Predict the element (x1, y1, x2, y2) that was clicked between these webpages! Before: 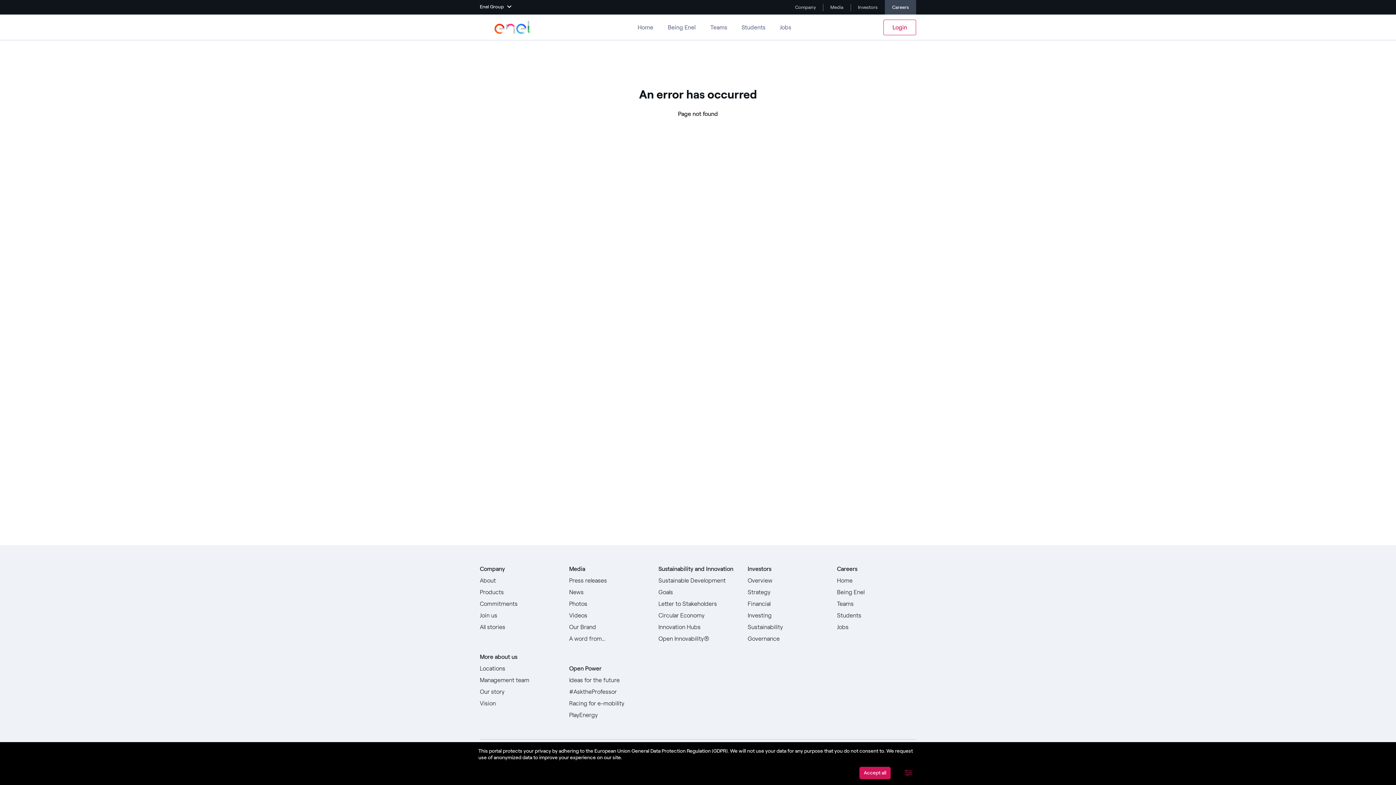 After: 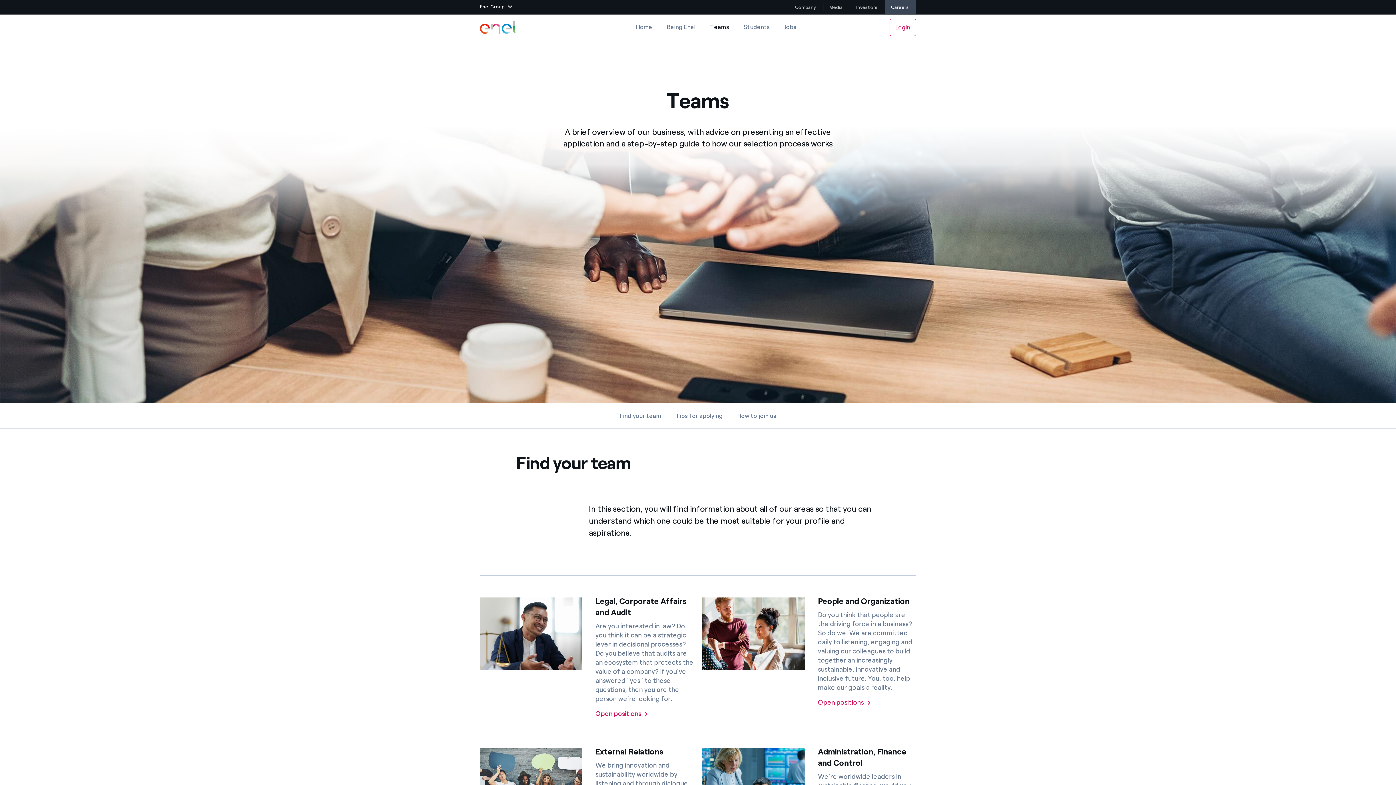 Action: label: Go to Teams bbox: (837, 598, 916, 610)